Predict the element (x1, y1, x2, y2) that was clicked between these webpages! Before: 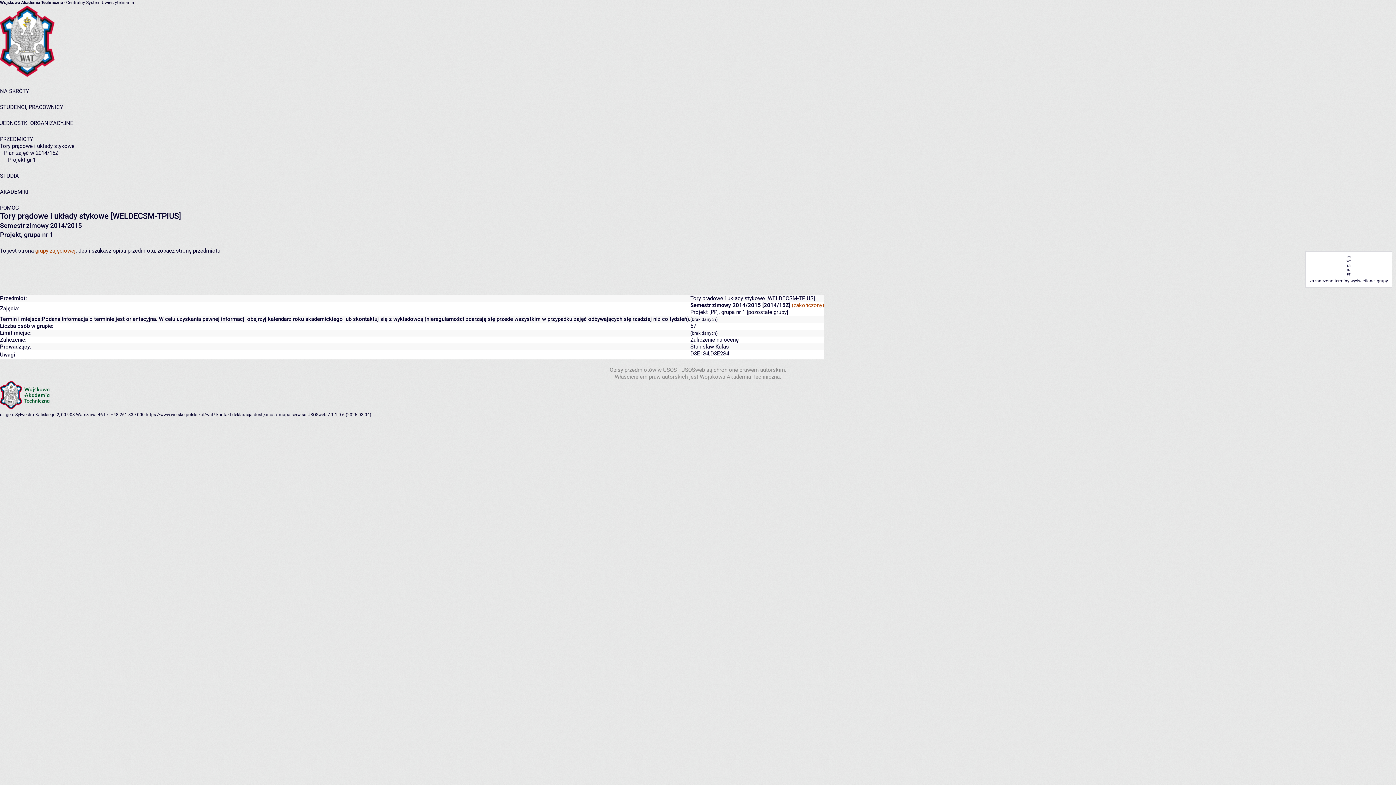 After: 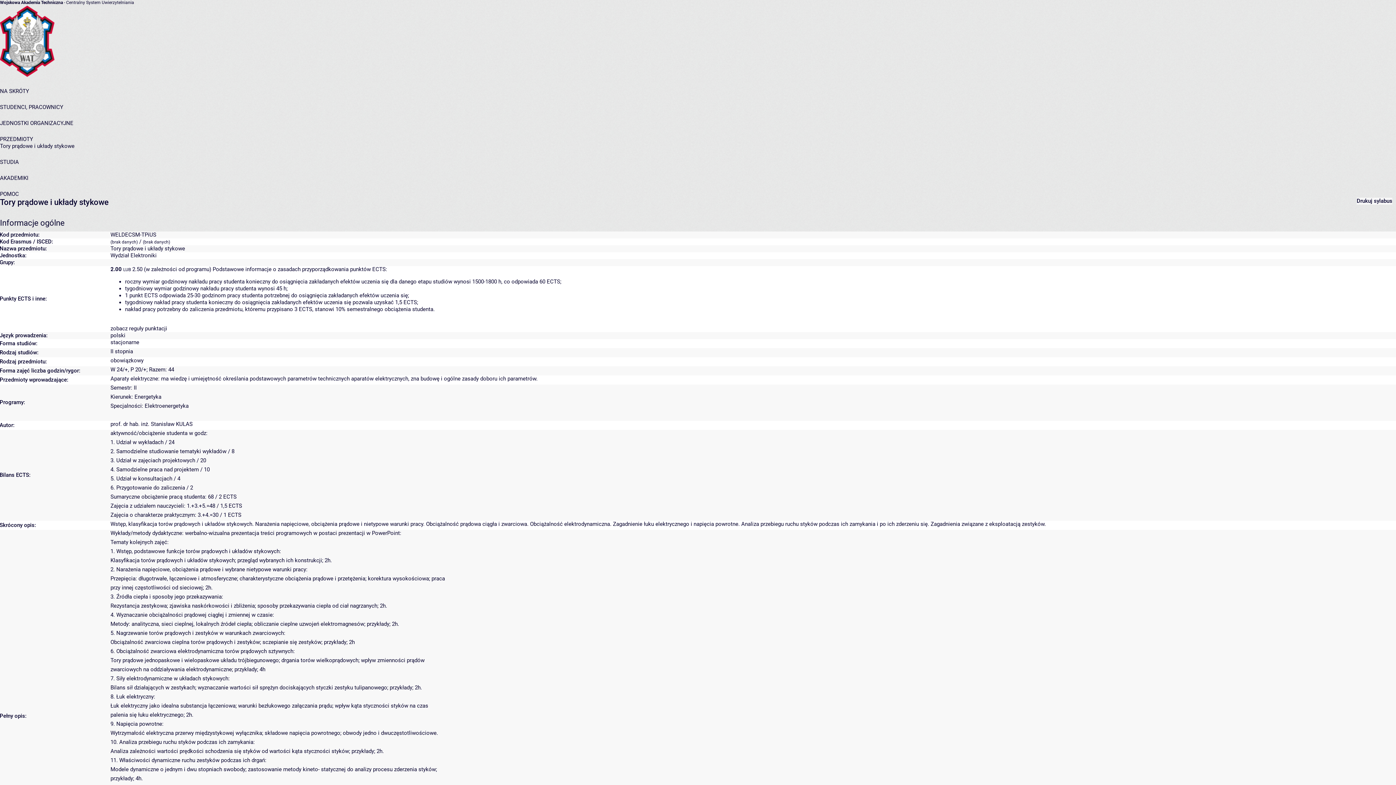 Action: label: Tory prądowe i układy stykowe bbox: (0, 211, 108, 220)